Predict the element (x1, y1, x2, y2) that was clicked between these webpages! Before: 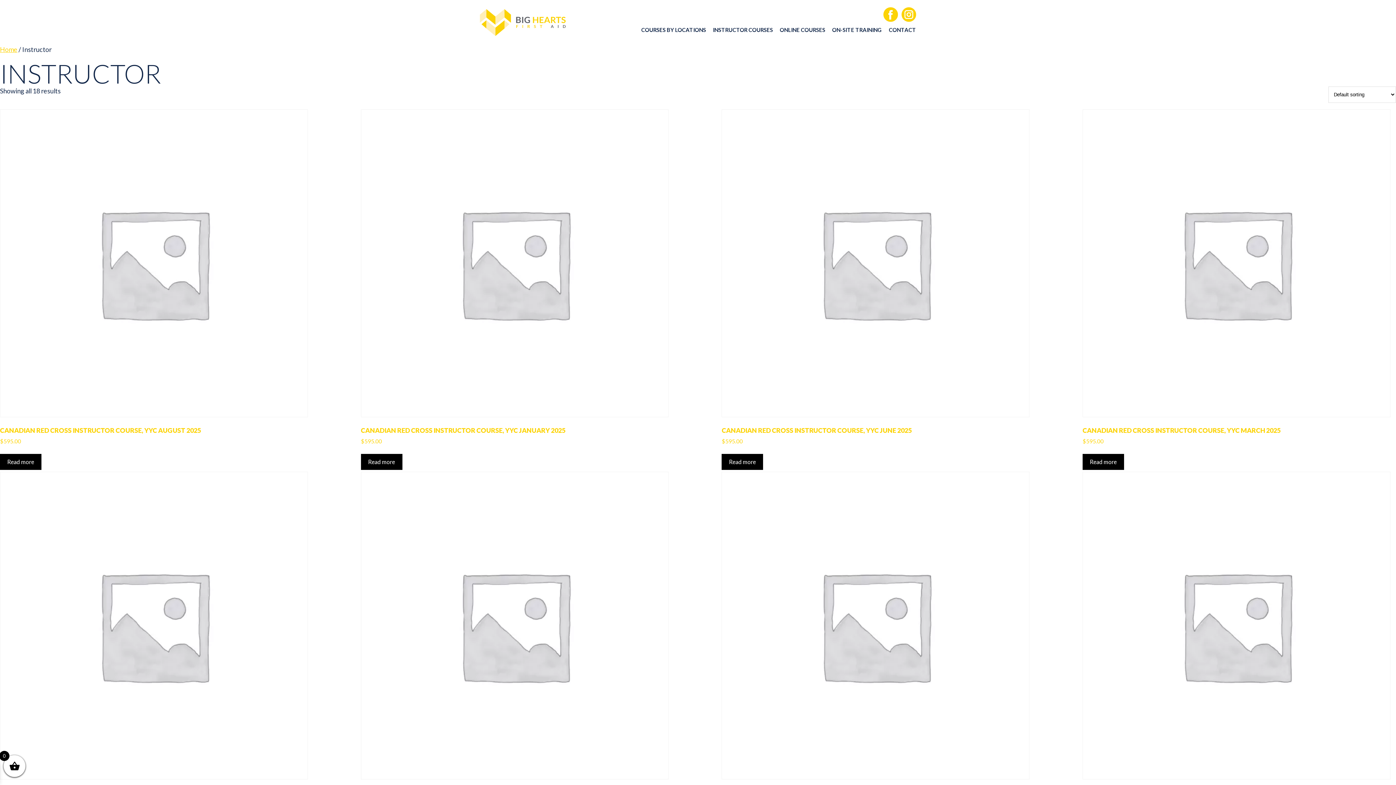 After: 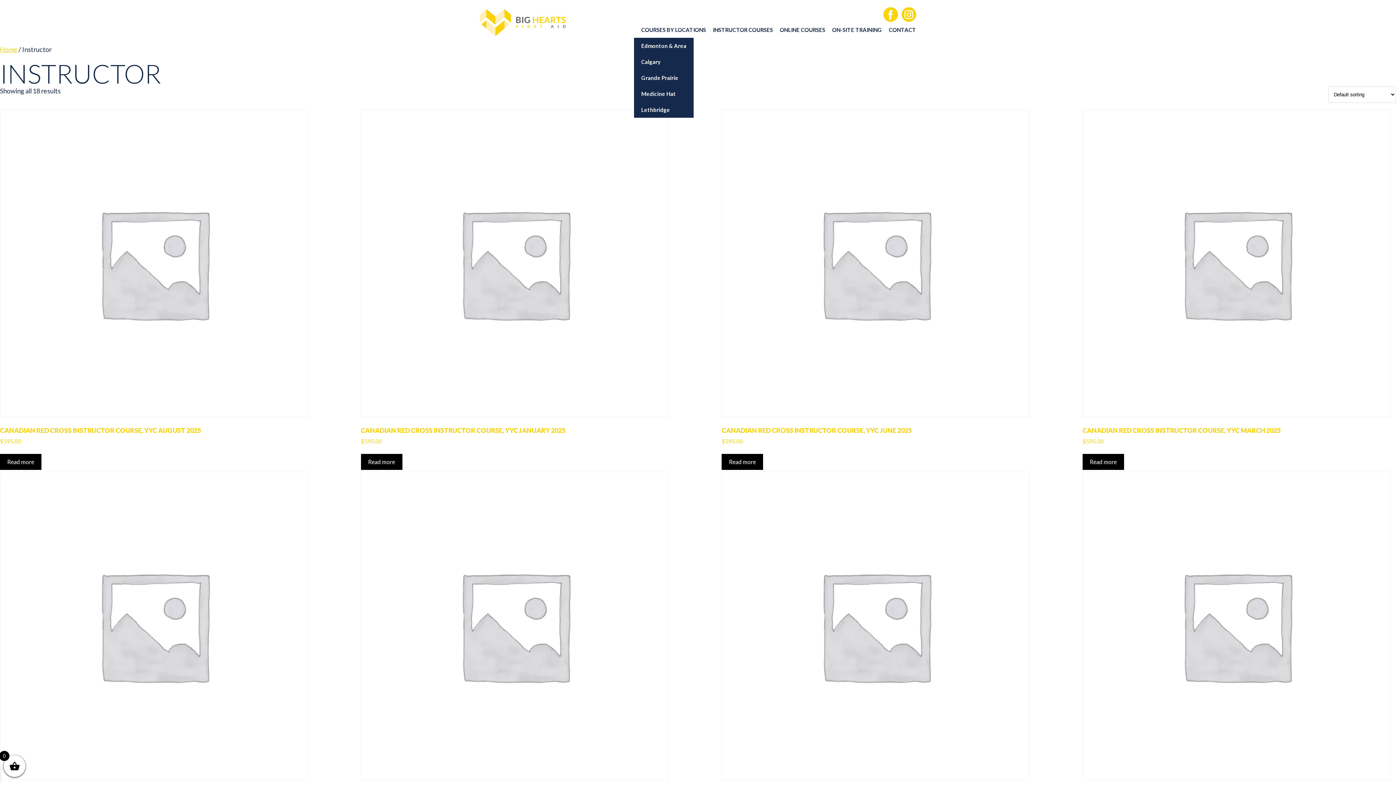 Action: bbox: (641, 21, 706, 37) label: COURSES BY LOCATIONS